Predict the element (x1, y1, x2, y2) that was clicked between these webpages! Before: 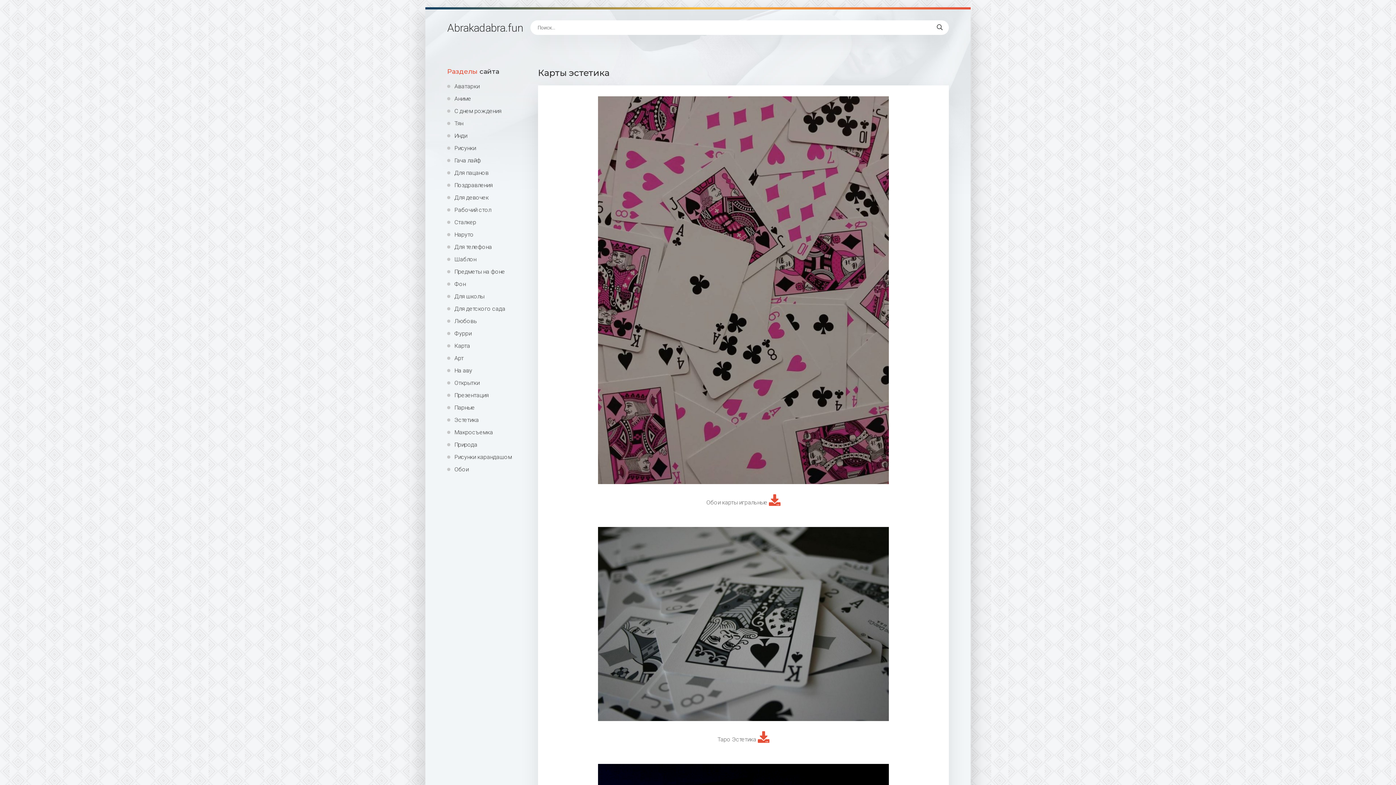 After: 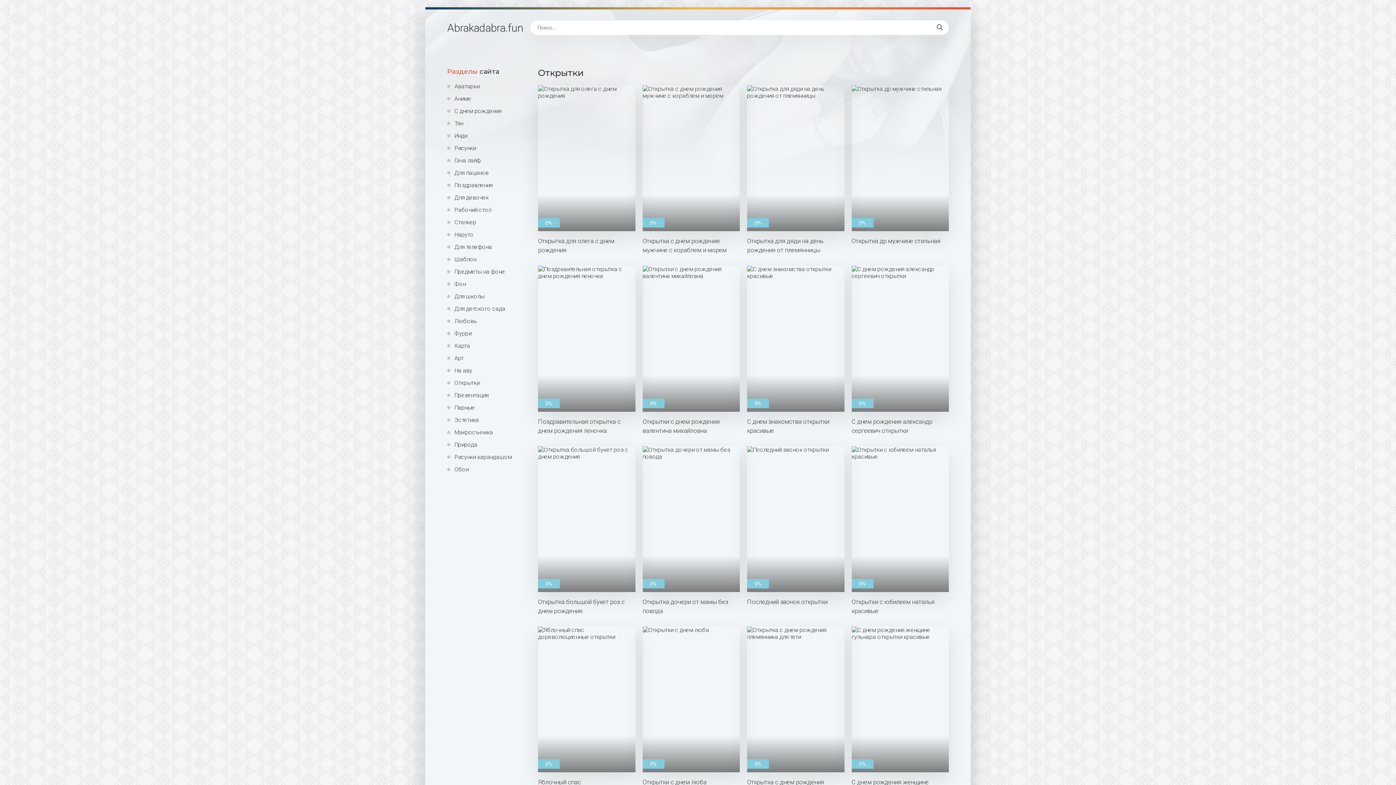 Action: bbox: (447, 379, 527, 386) label: Открытки